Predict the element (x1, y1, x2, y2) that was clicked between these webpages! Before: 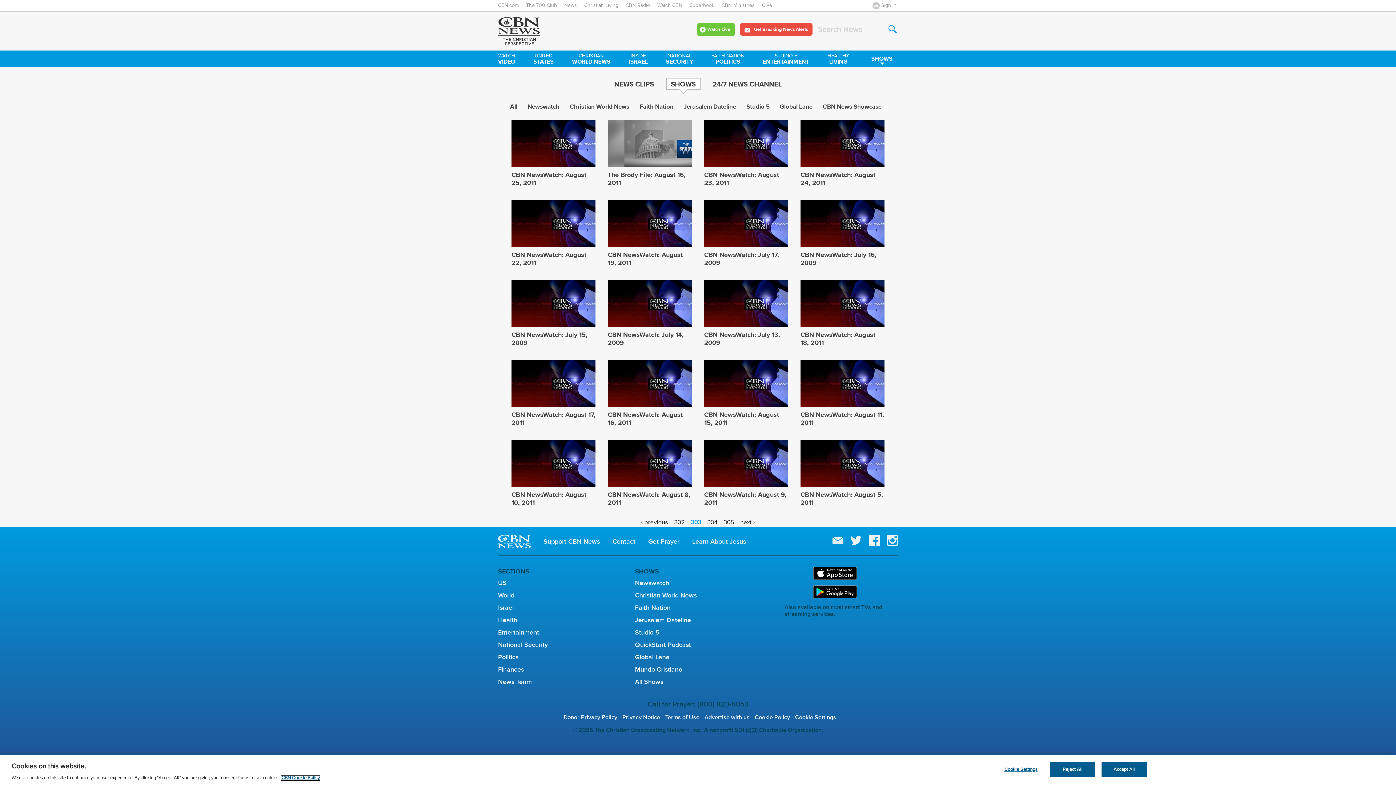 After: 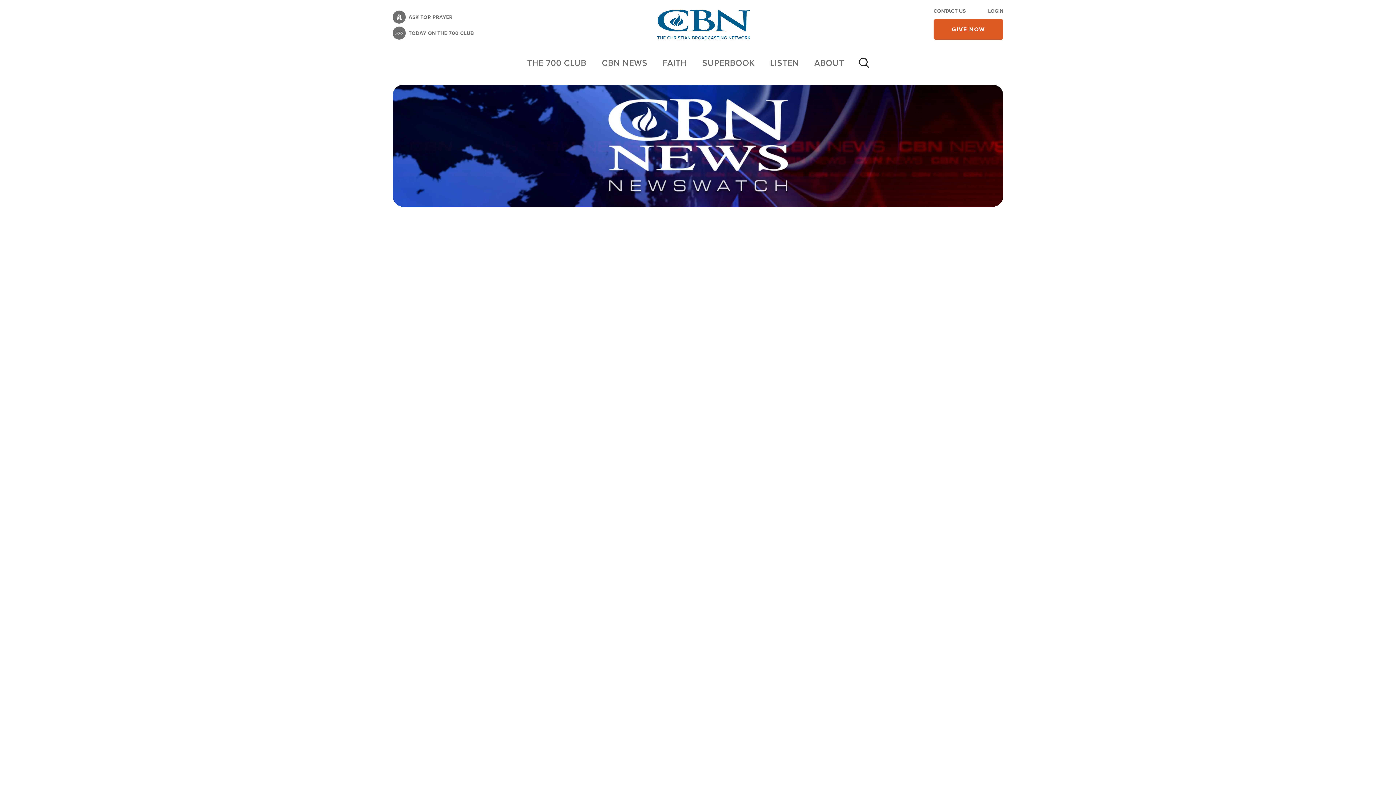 Action: bbox: (635, 579, 669, 586) label: Newswatch